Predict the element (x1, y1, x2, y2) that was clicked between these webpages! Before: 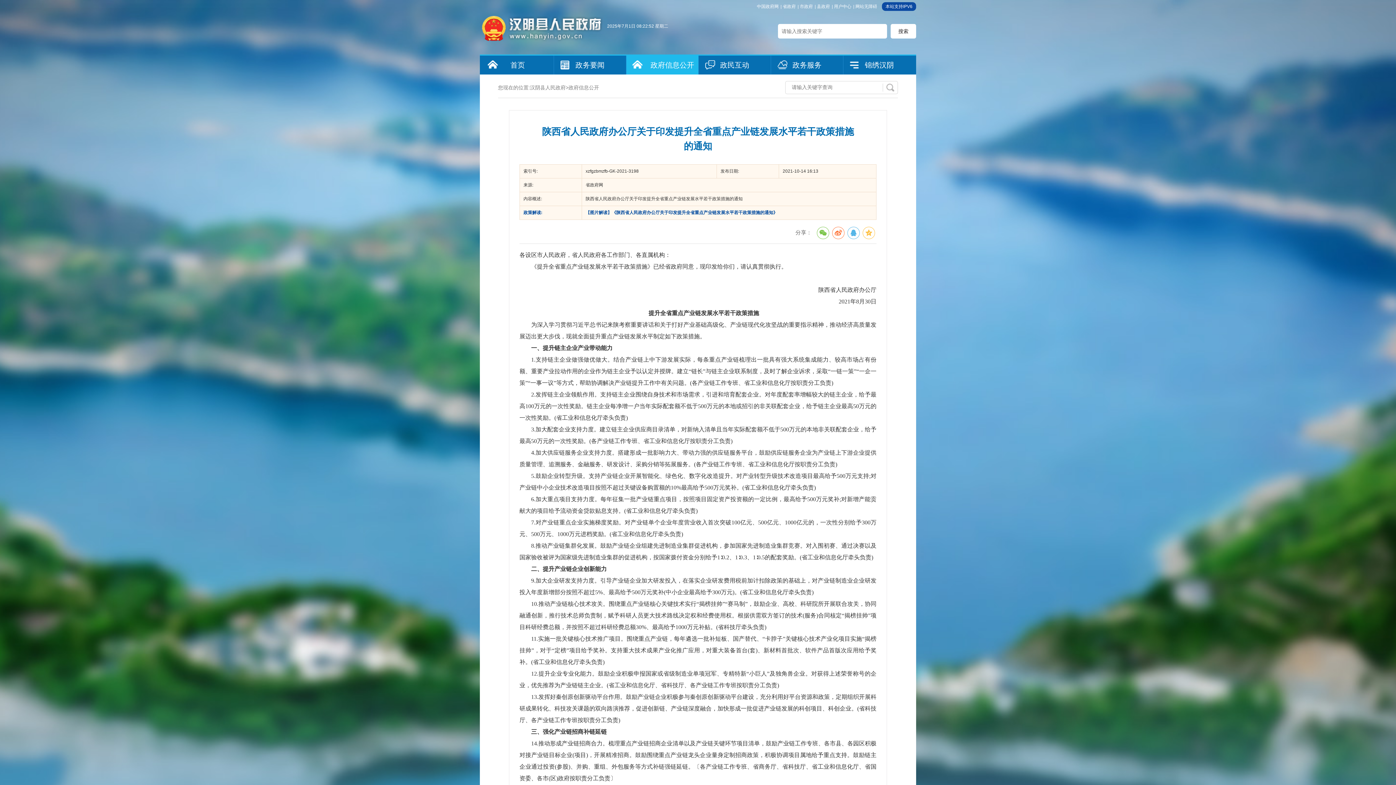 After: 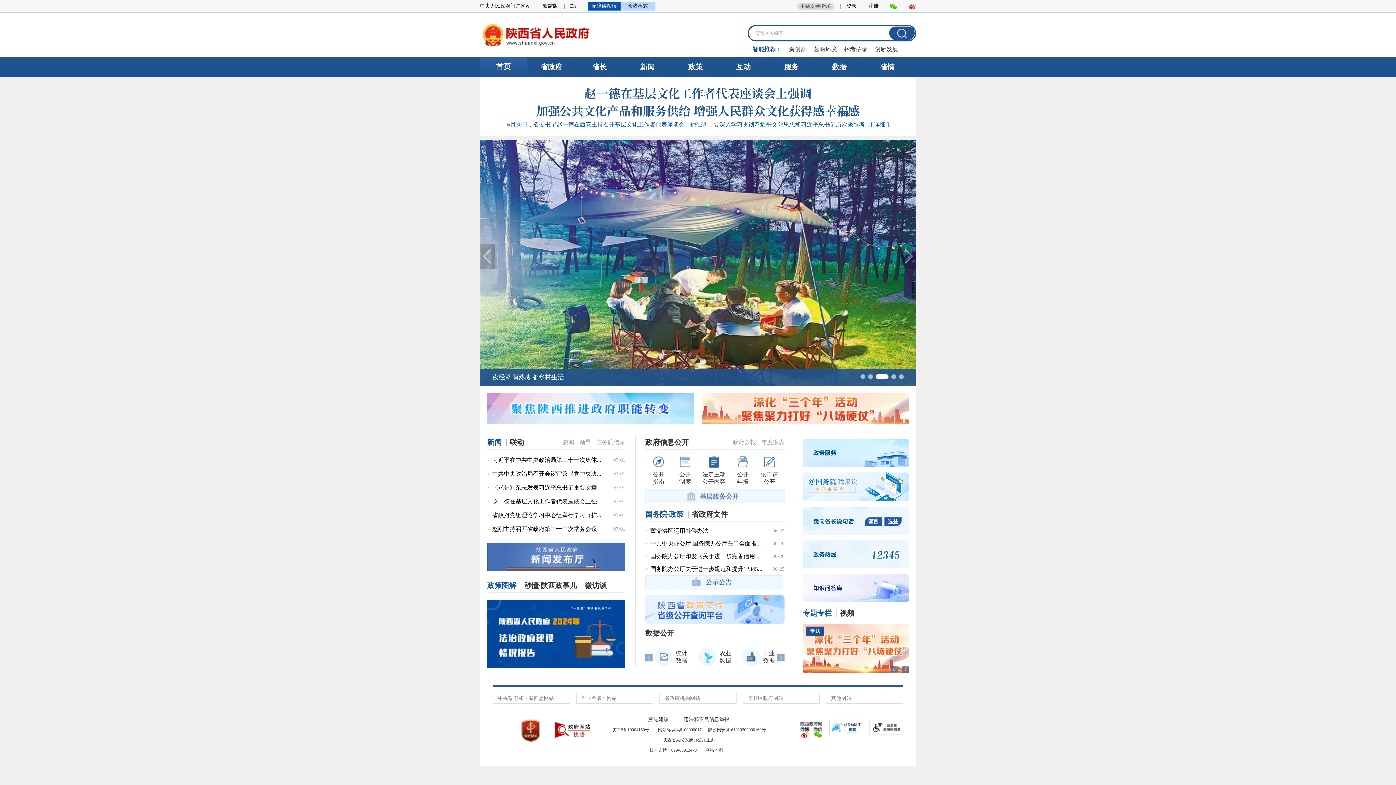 Action: label: 省政府 bbox: (782, 4, 797, 9)